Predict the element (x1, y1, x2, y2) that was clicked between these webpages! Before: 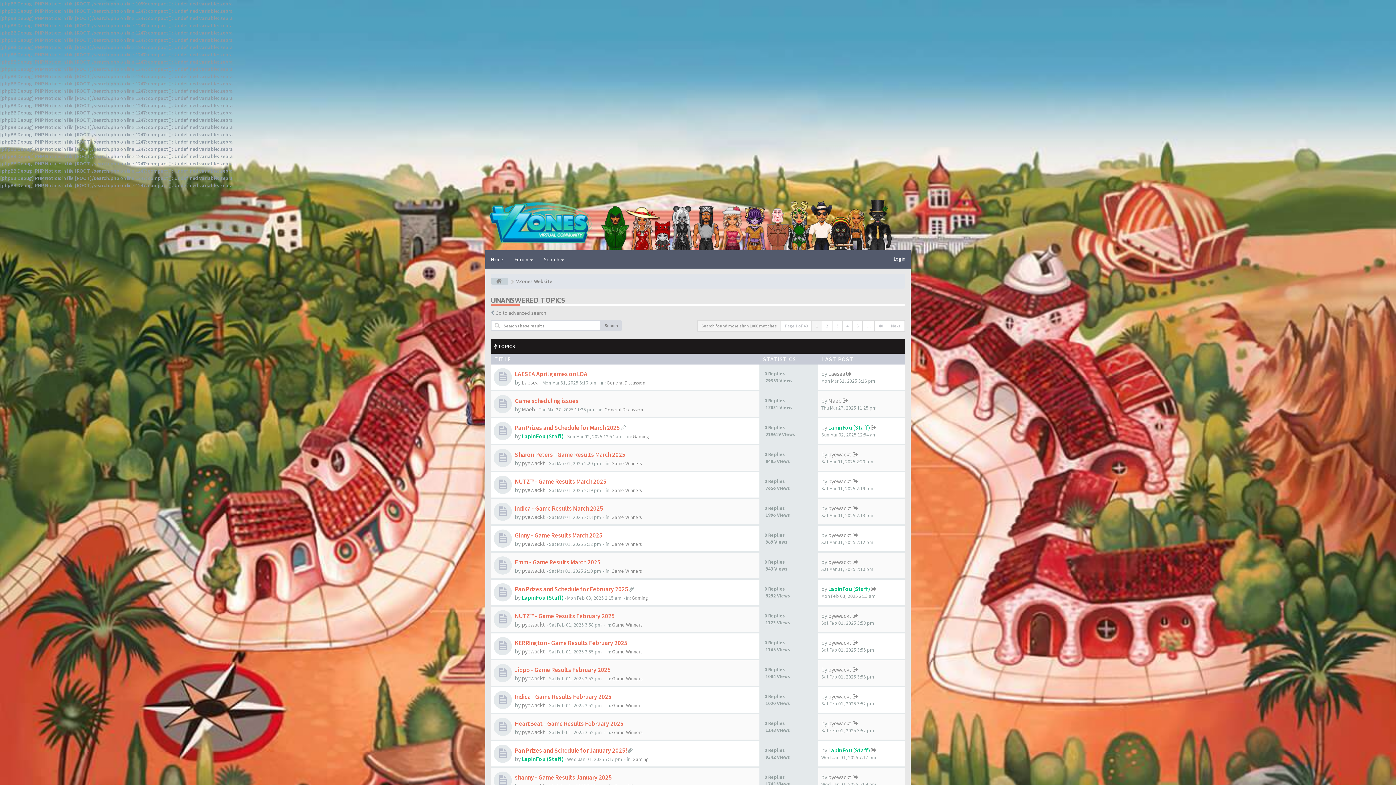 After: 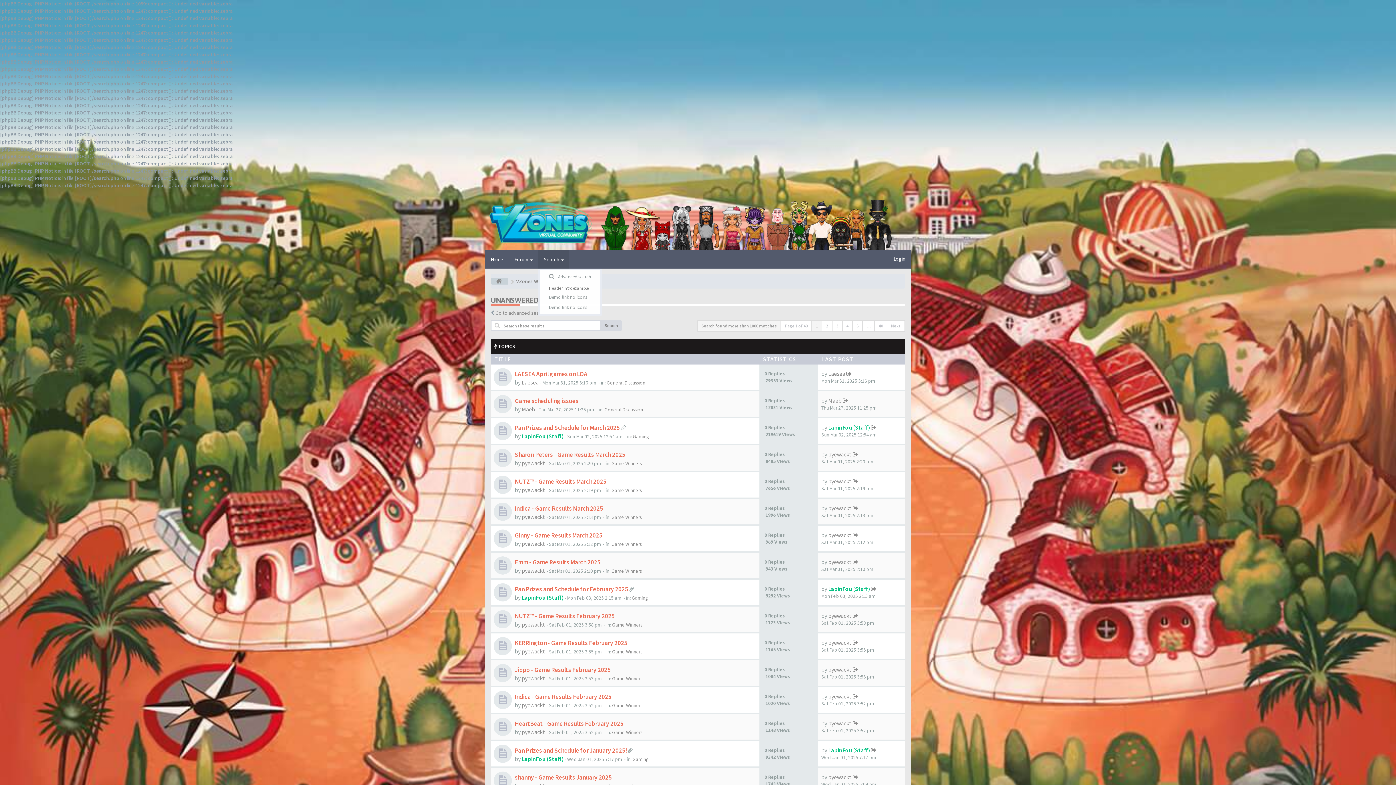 Action: bbox: (538, 250, 569, 268) label: Search 